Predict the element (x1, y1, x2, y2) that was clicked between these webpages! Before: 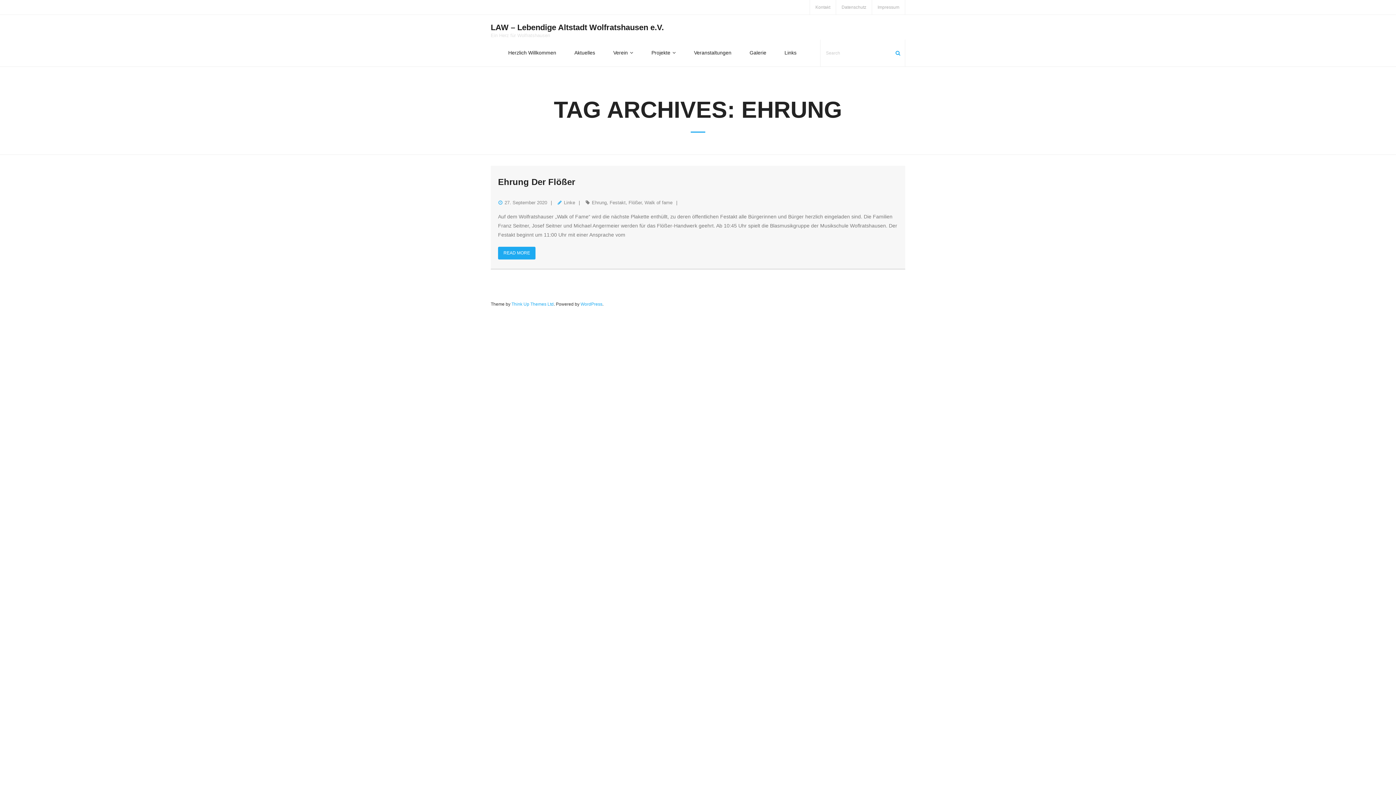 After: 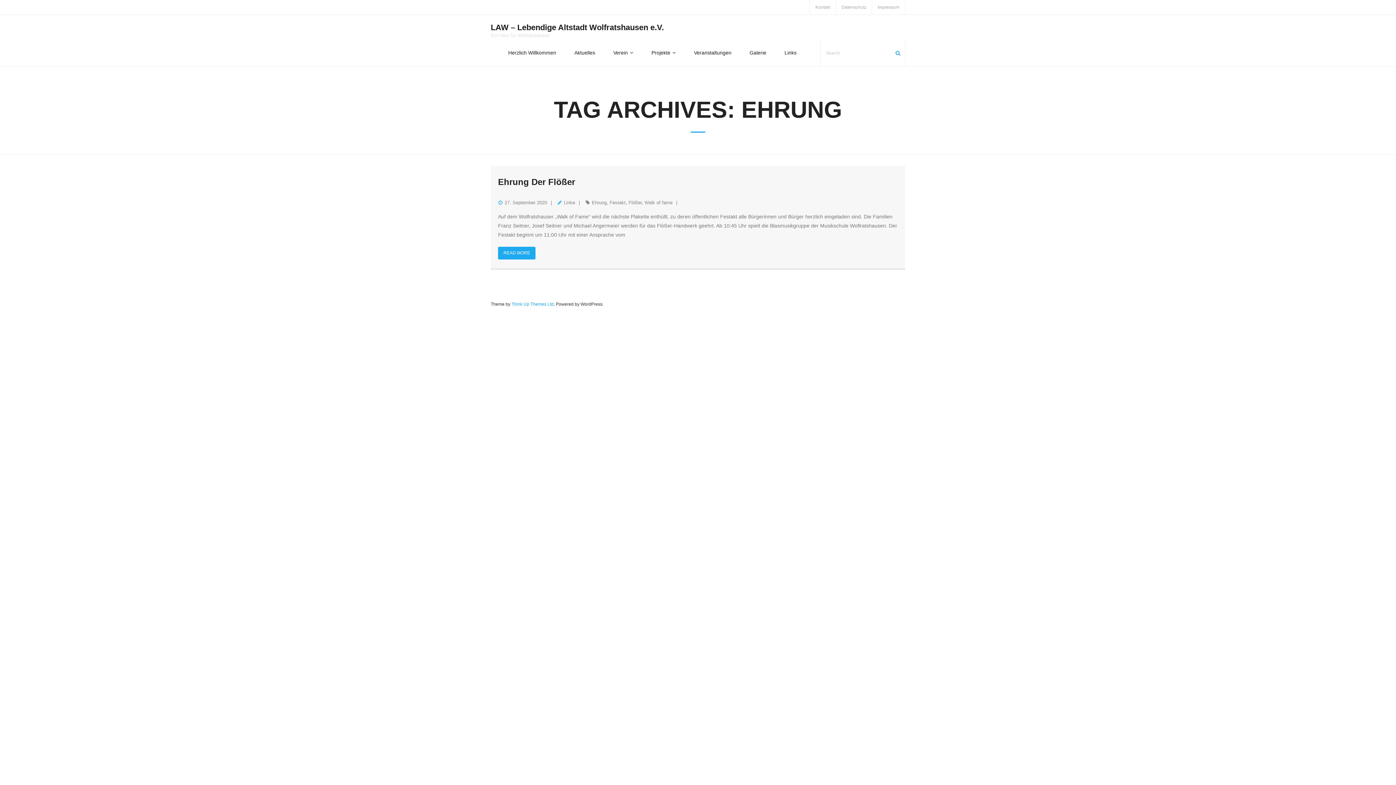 Action: label: WordPress bbox: (580, 301, 602, 306)